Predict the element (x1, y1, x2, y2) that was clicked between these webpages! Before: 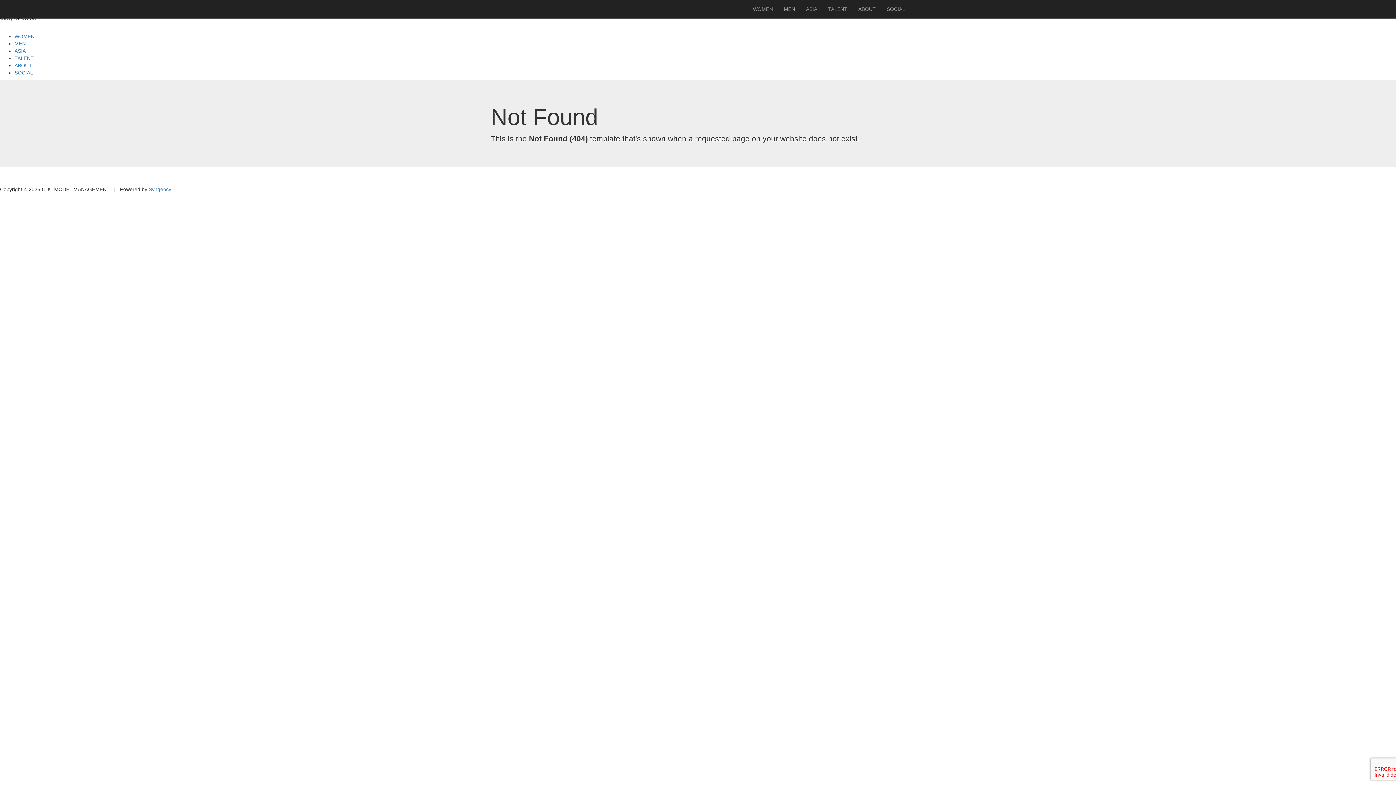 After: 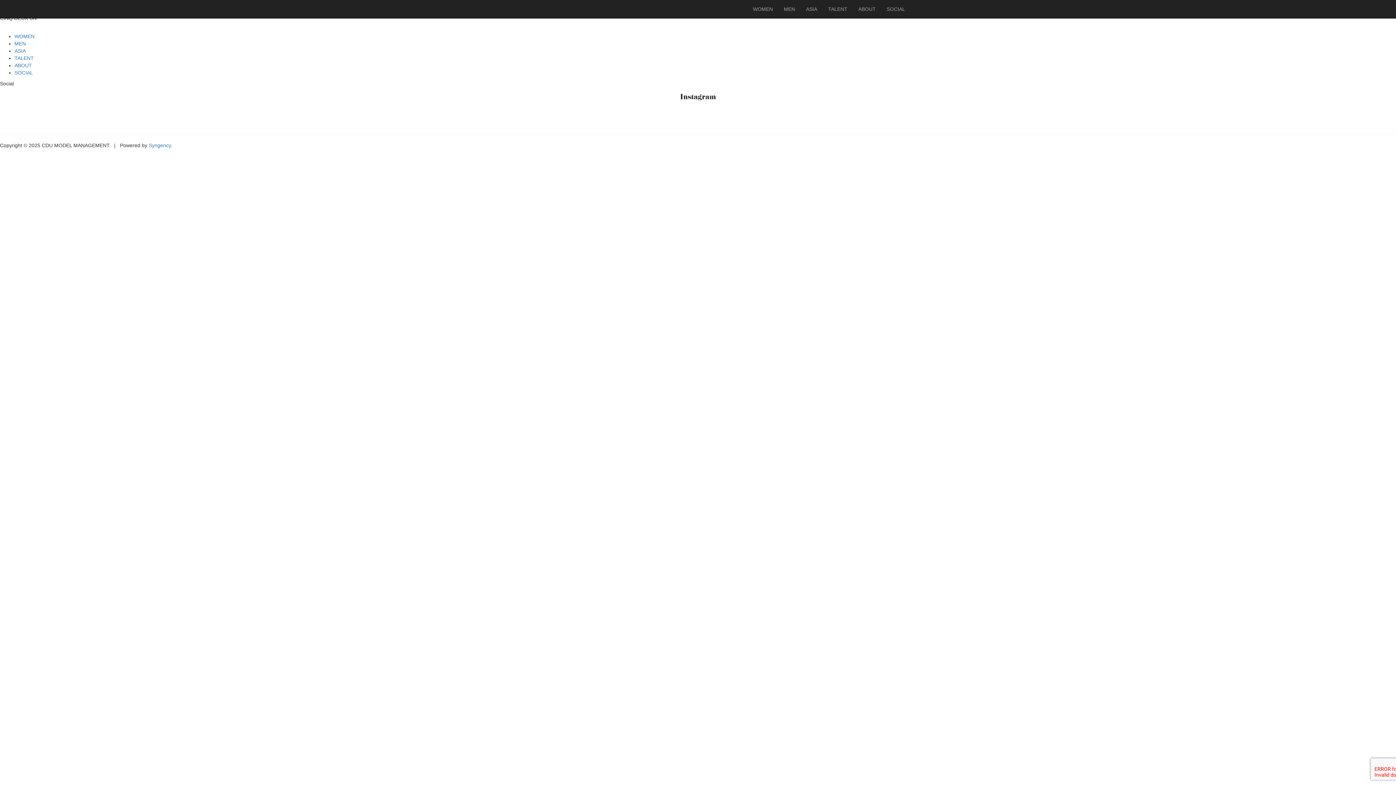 Action: label: SOCIAL bbox: (881, 0, 910, 18)